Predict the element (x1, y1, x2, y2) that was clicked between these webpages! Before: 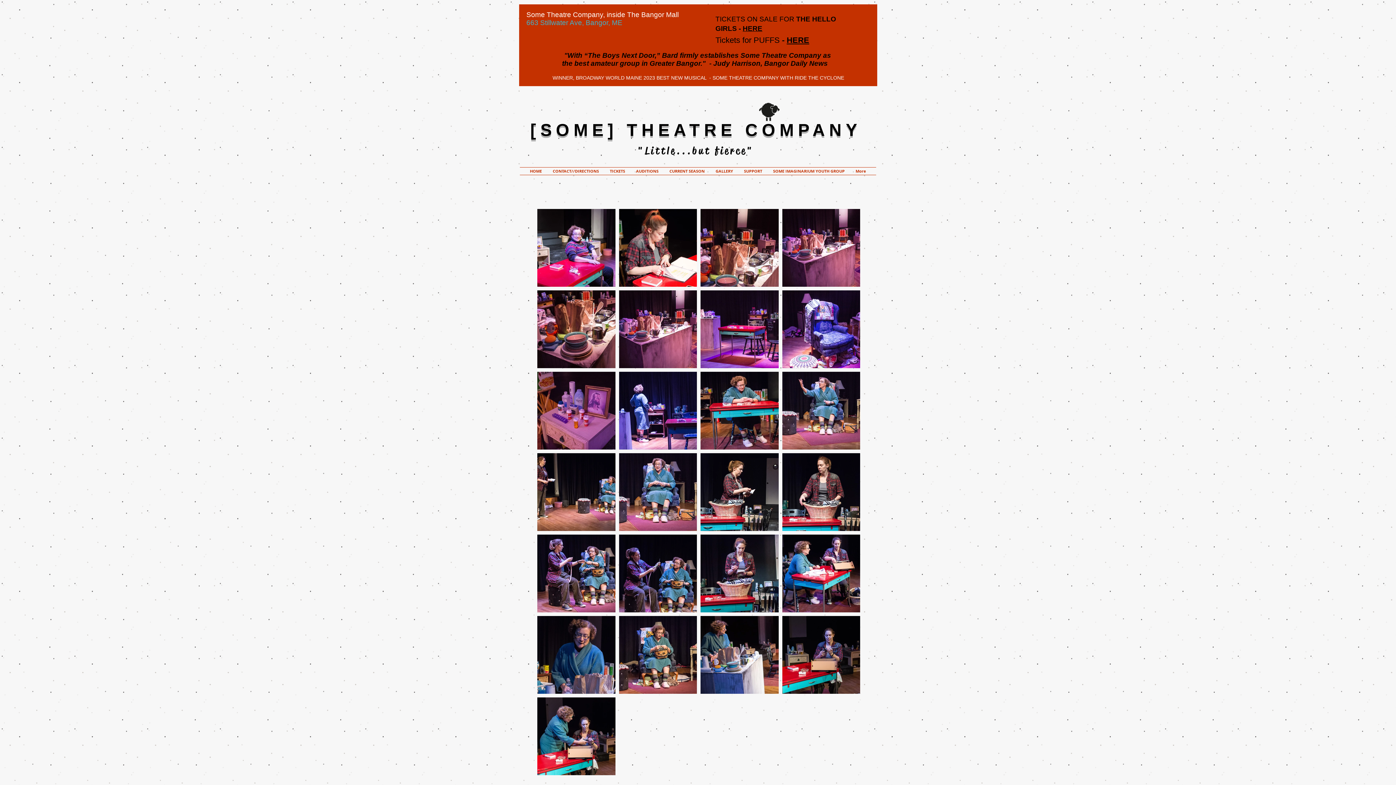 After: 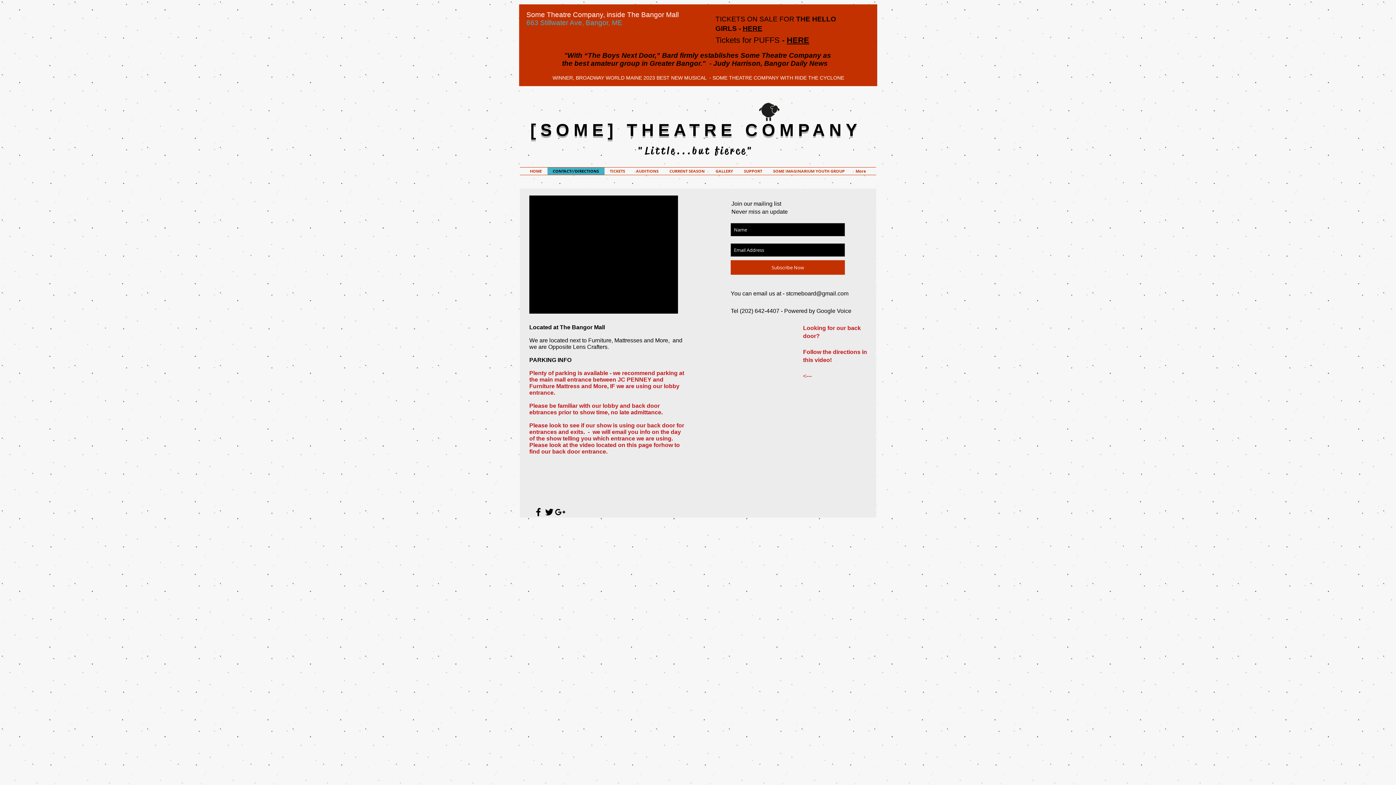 Action: label: CONTACT//DIRECTIONS bbox: (547, 167, 604, 174)